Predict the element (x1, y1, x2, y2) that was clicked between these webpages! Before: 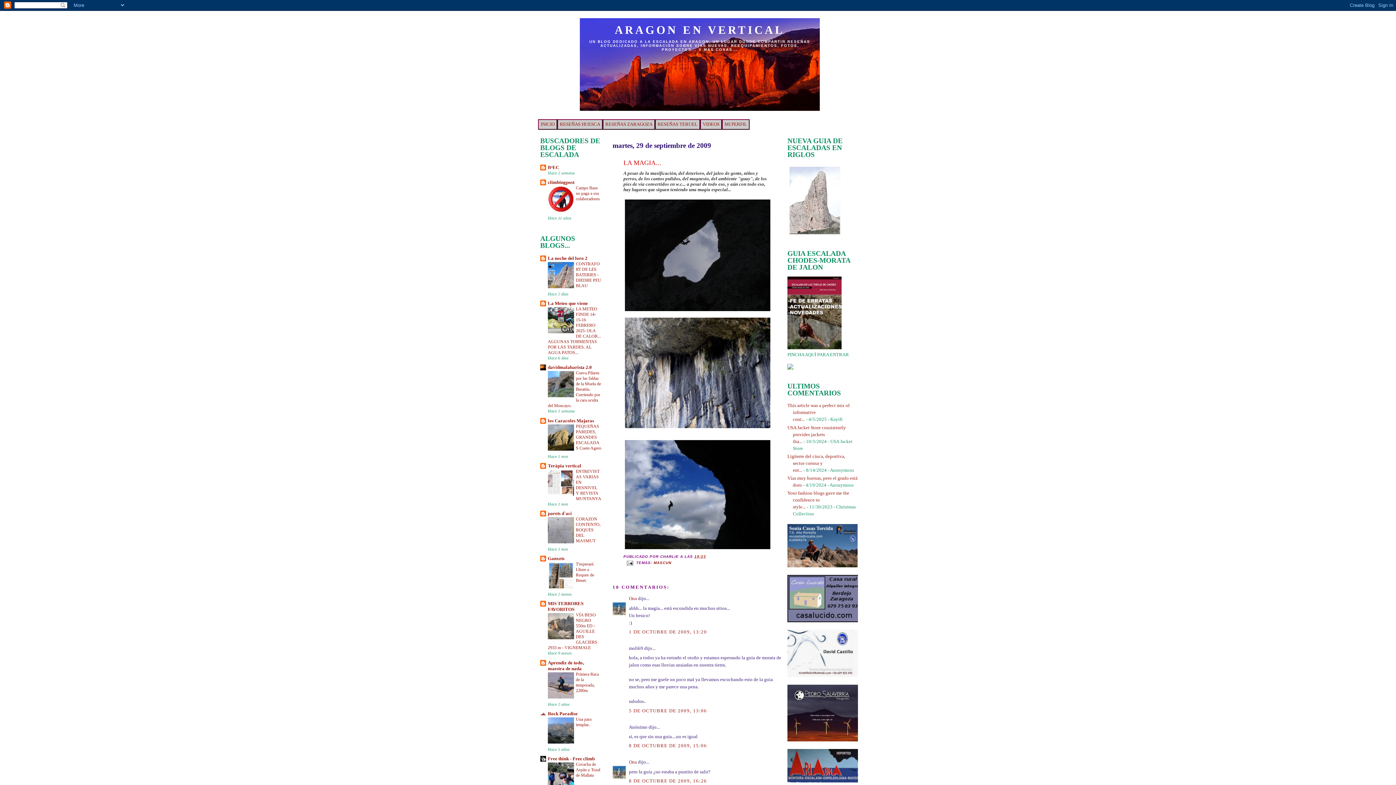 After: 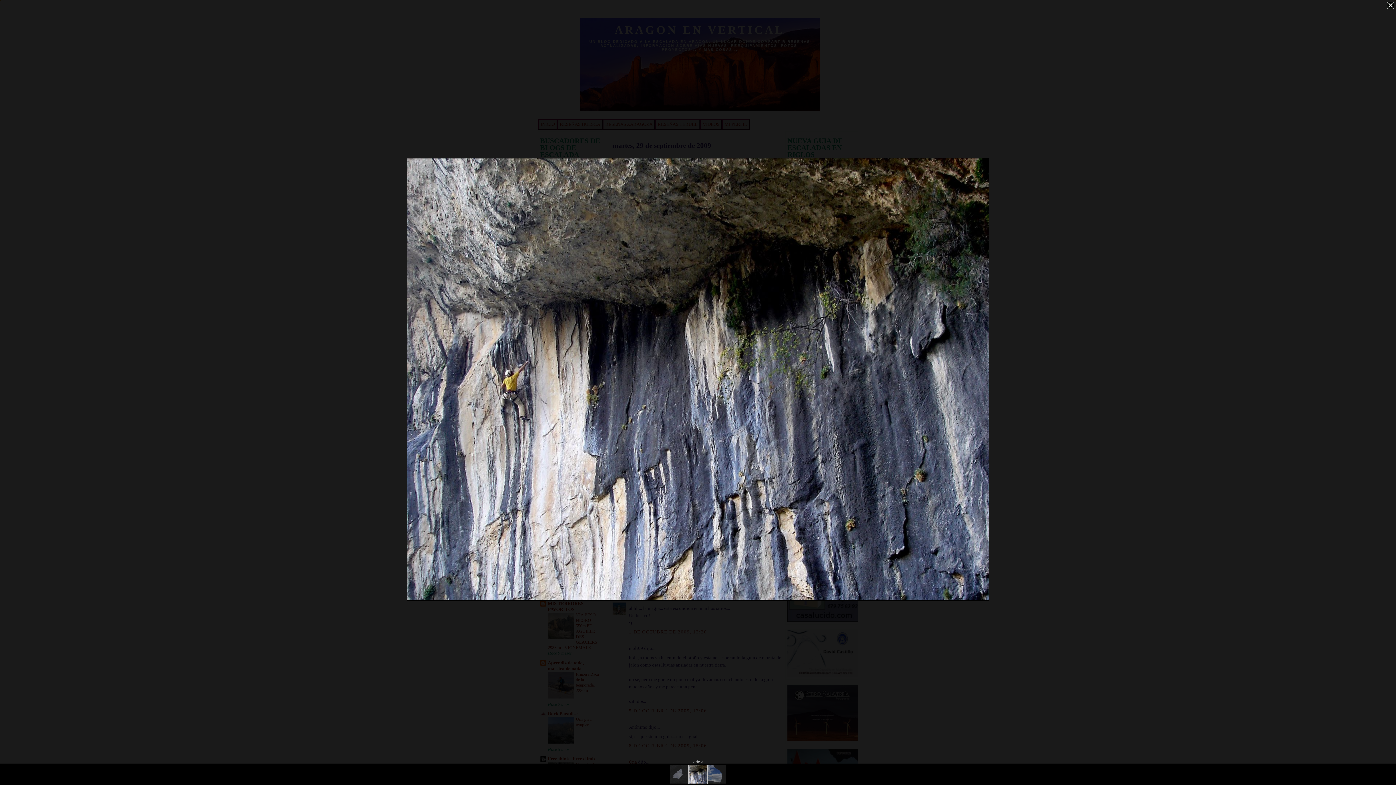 Action: bbox: (623, 316, 770, 429)